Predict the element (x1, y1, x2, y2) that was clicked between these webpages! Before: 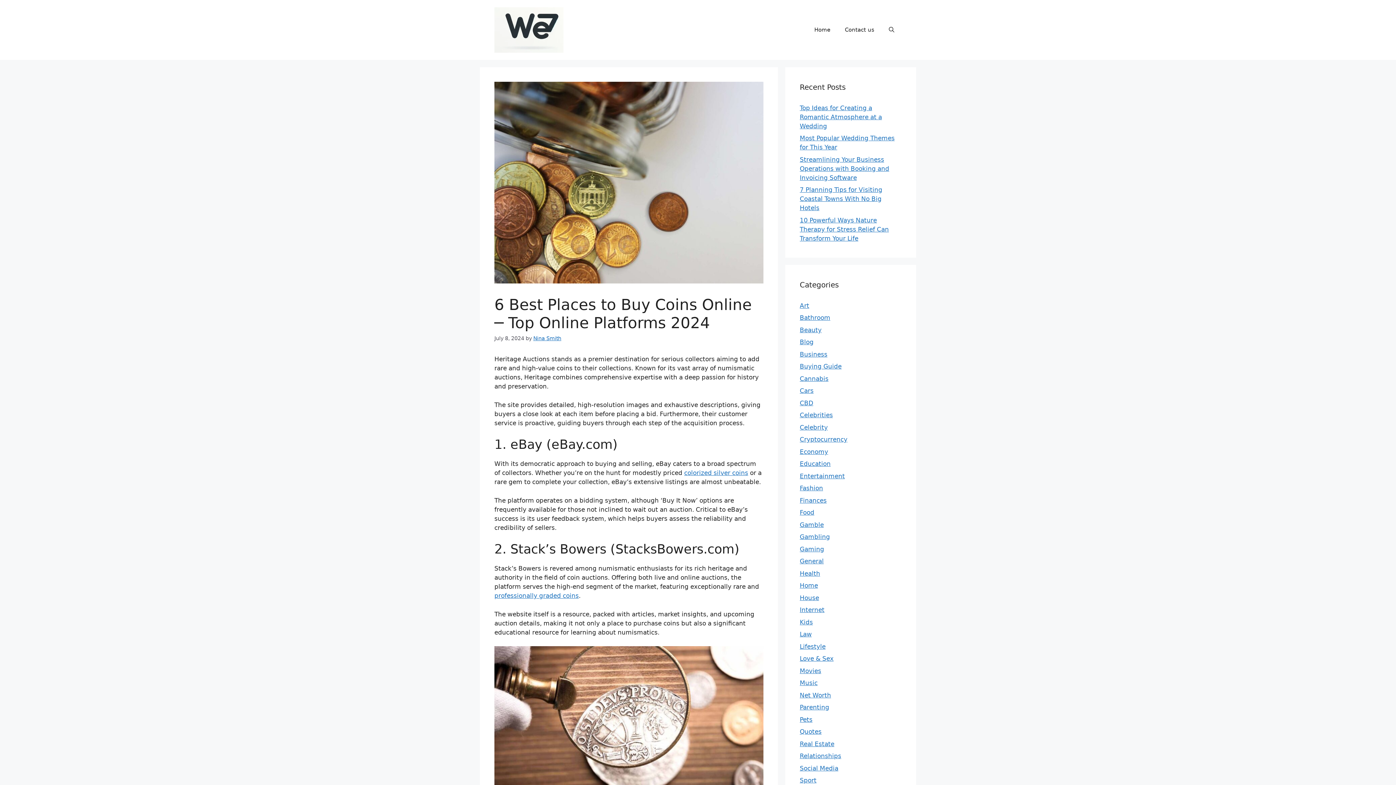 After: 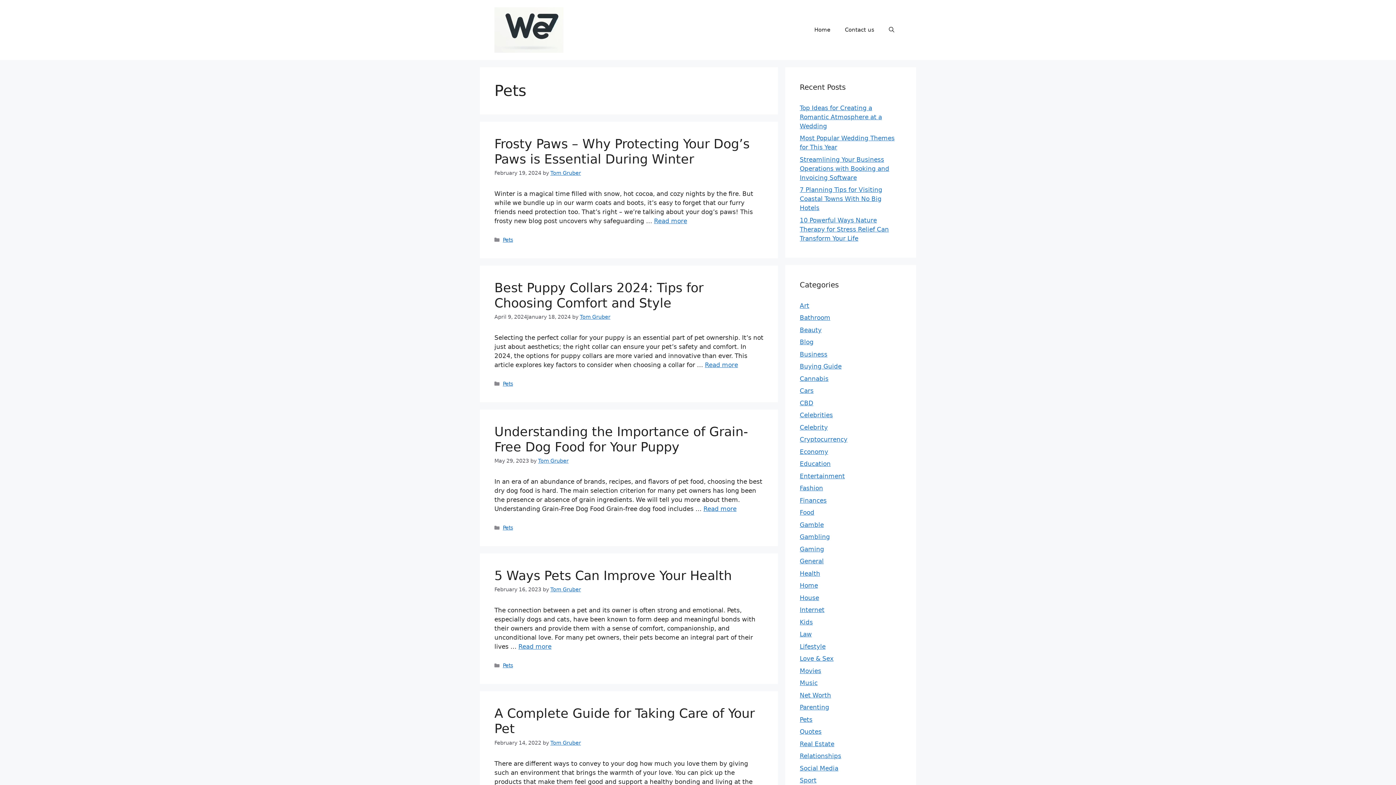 Action: bbox: (800, 716, 812, 723) label: Pets